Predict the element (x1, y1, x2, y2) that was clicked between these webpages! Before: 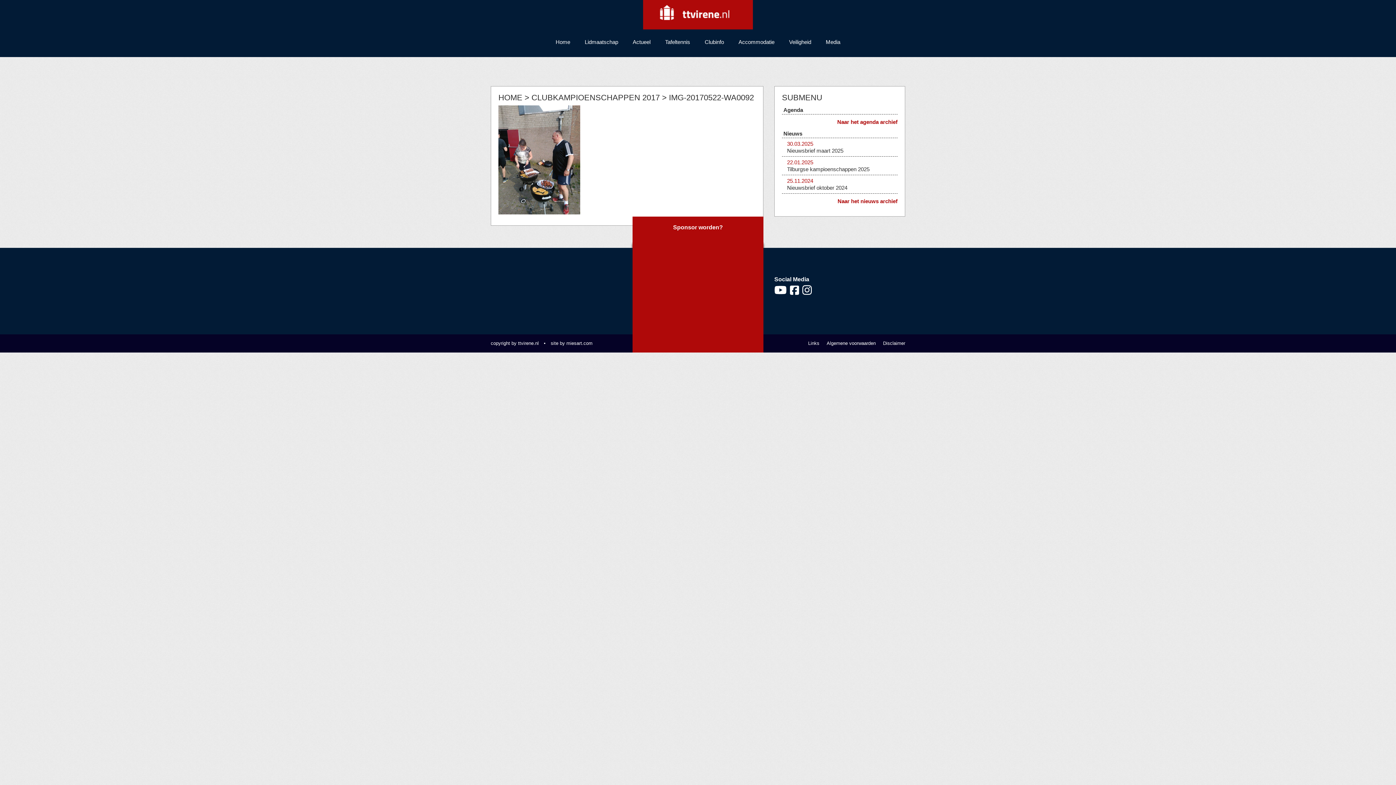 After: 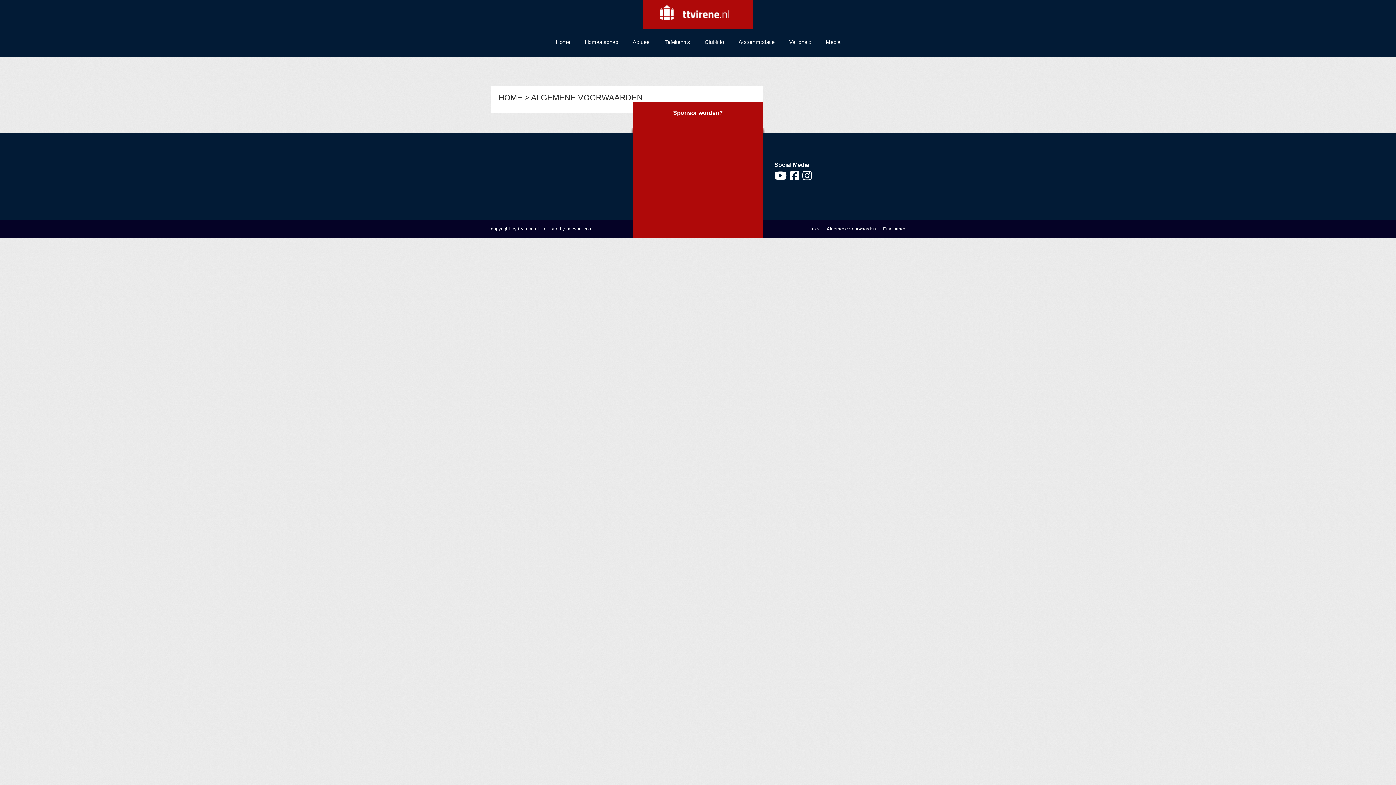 Action: bbox: (823, 340, 876, 346) label: Algemene voorwaarden